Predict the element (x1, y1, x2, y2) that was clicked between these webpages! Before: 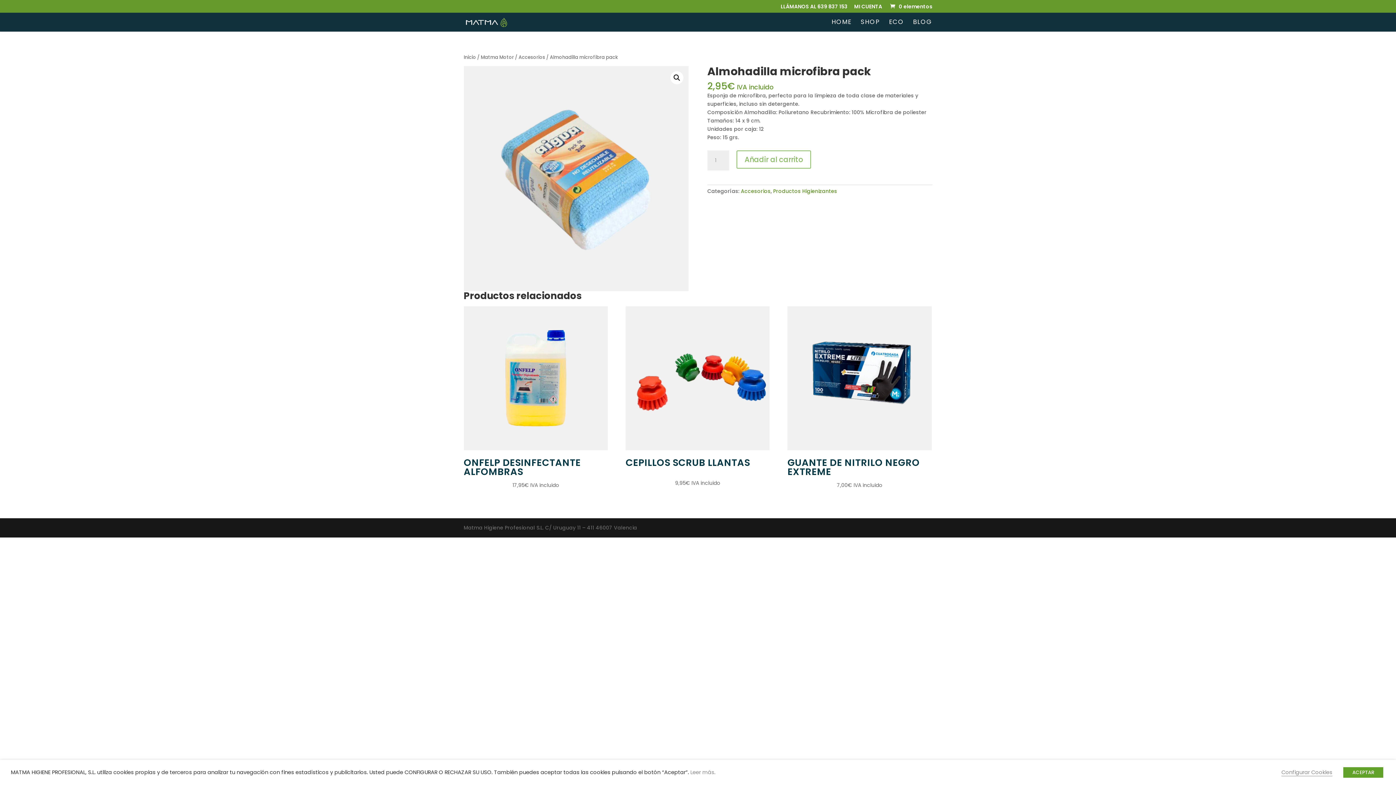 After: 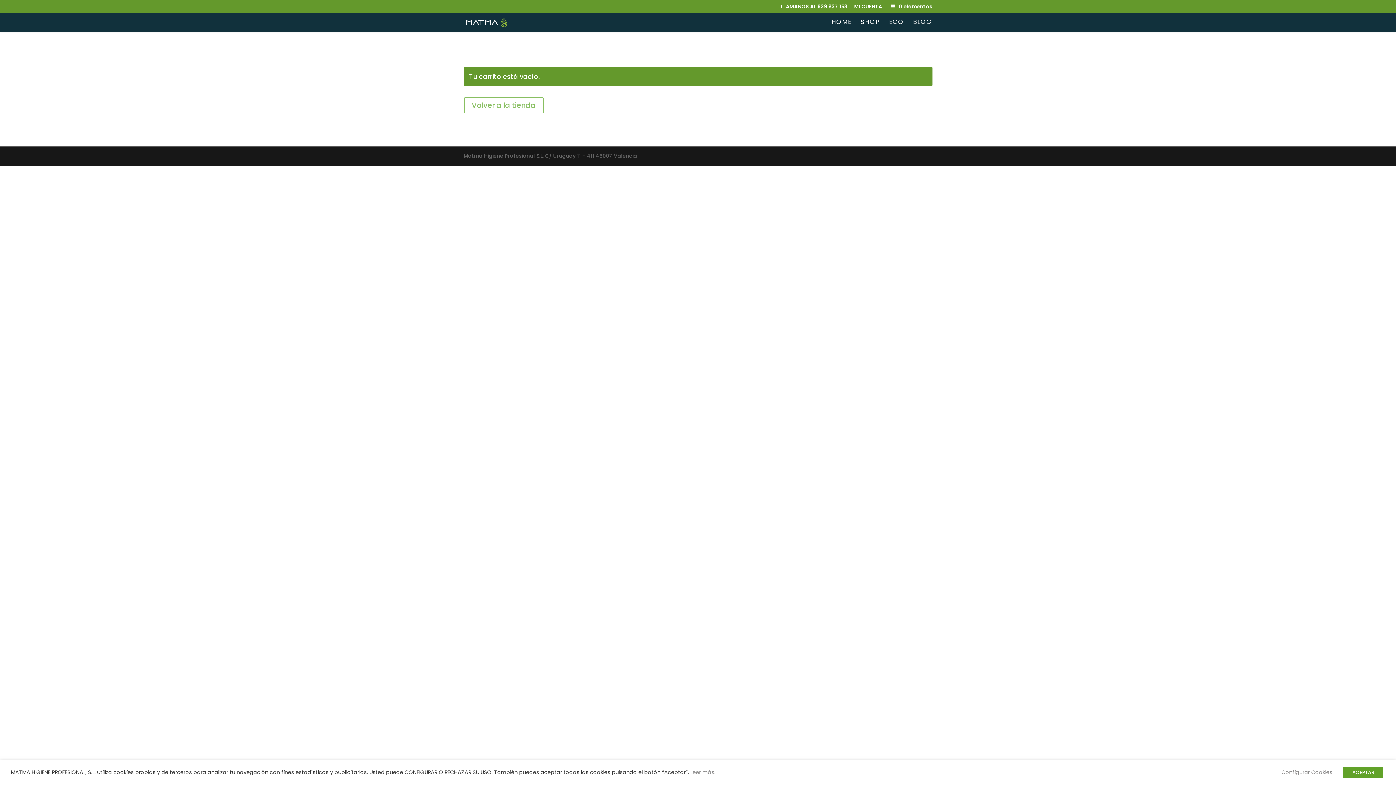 Action: bbox: (889, 2, 932, 10) label:  0 elementos